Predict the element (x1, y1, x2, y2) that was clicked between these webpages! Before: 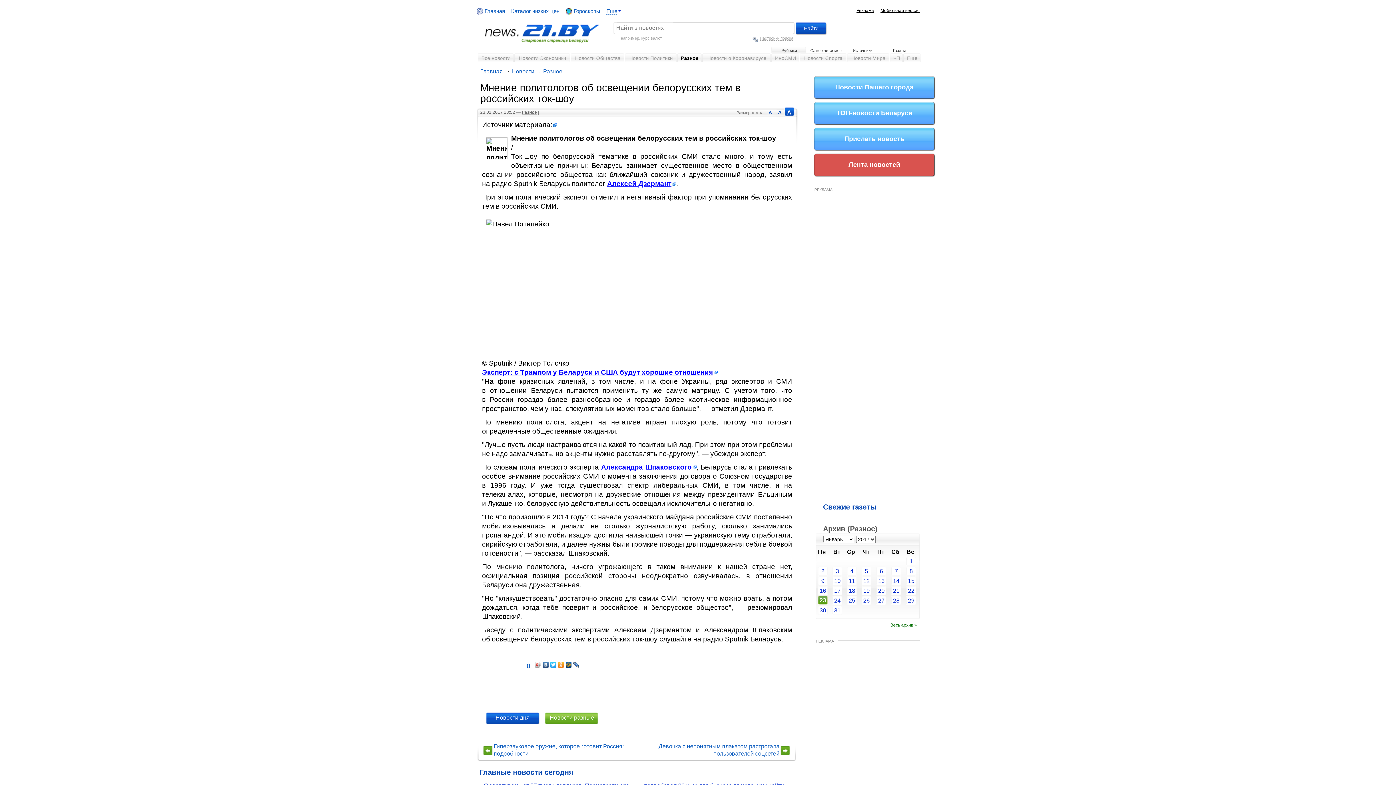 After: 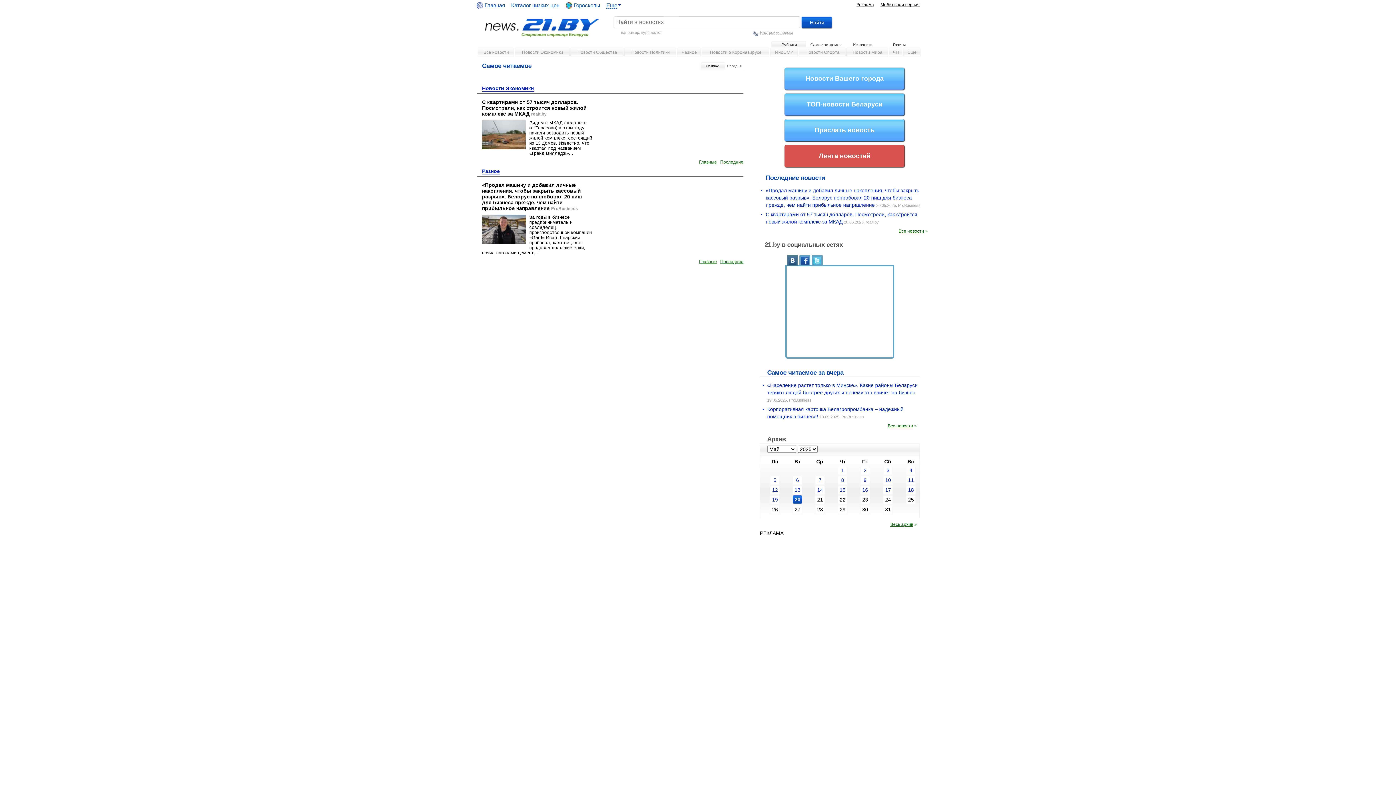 Action: label: Все новости bbox: (480, 52, 514, 65)